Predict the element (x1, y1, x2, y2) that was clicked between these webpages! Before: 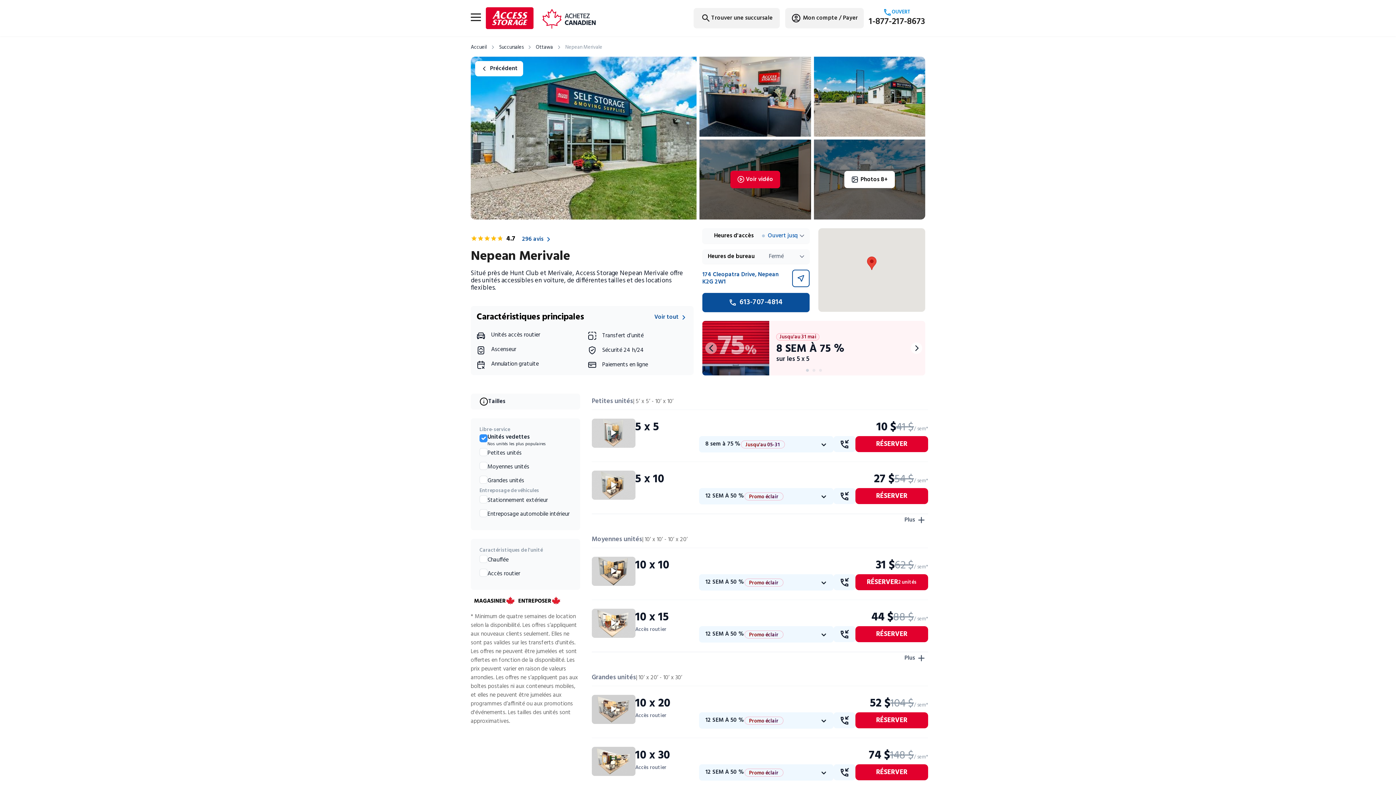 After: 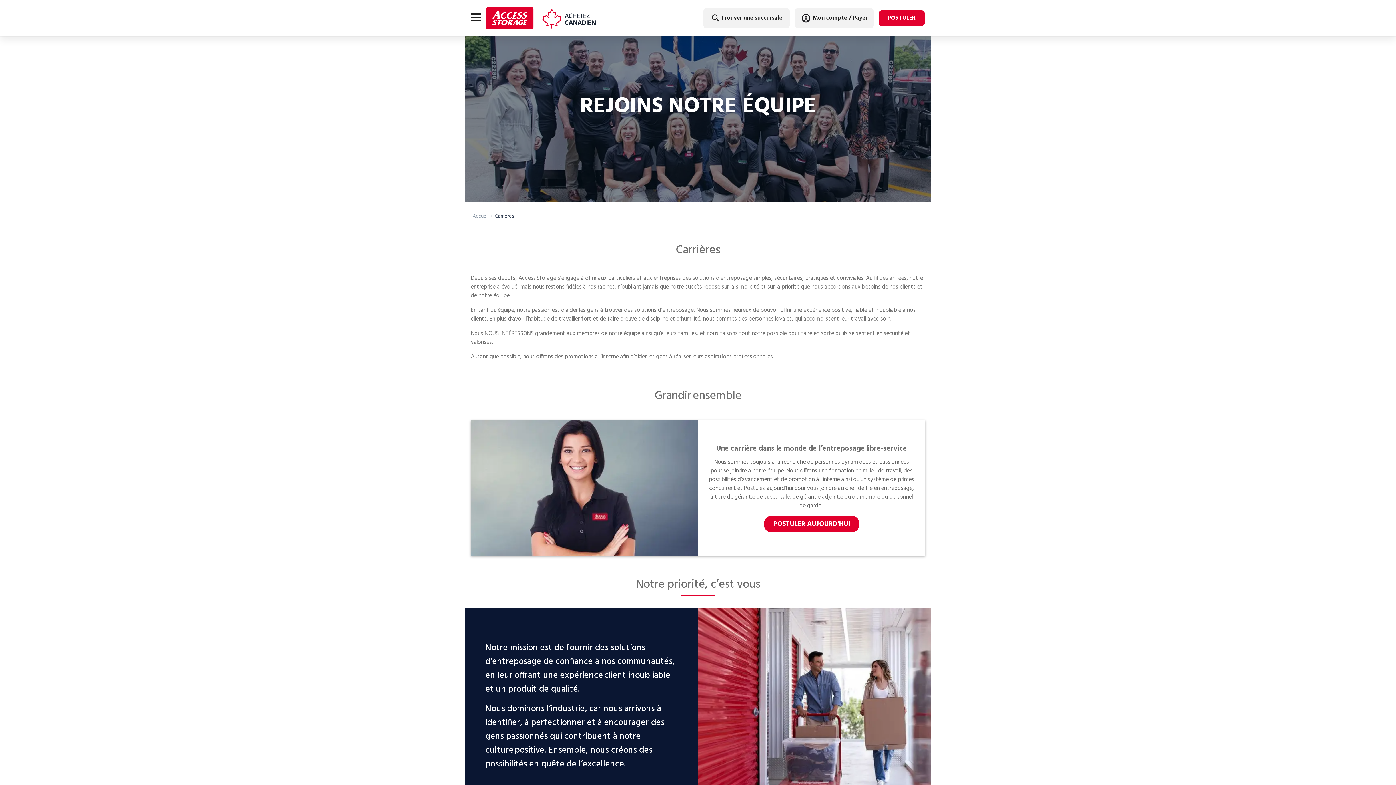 Action: label: Carrières bbox: (820, 724, 844, 734)